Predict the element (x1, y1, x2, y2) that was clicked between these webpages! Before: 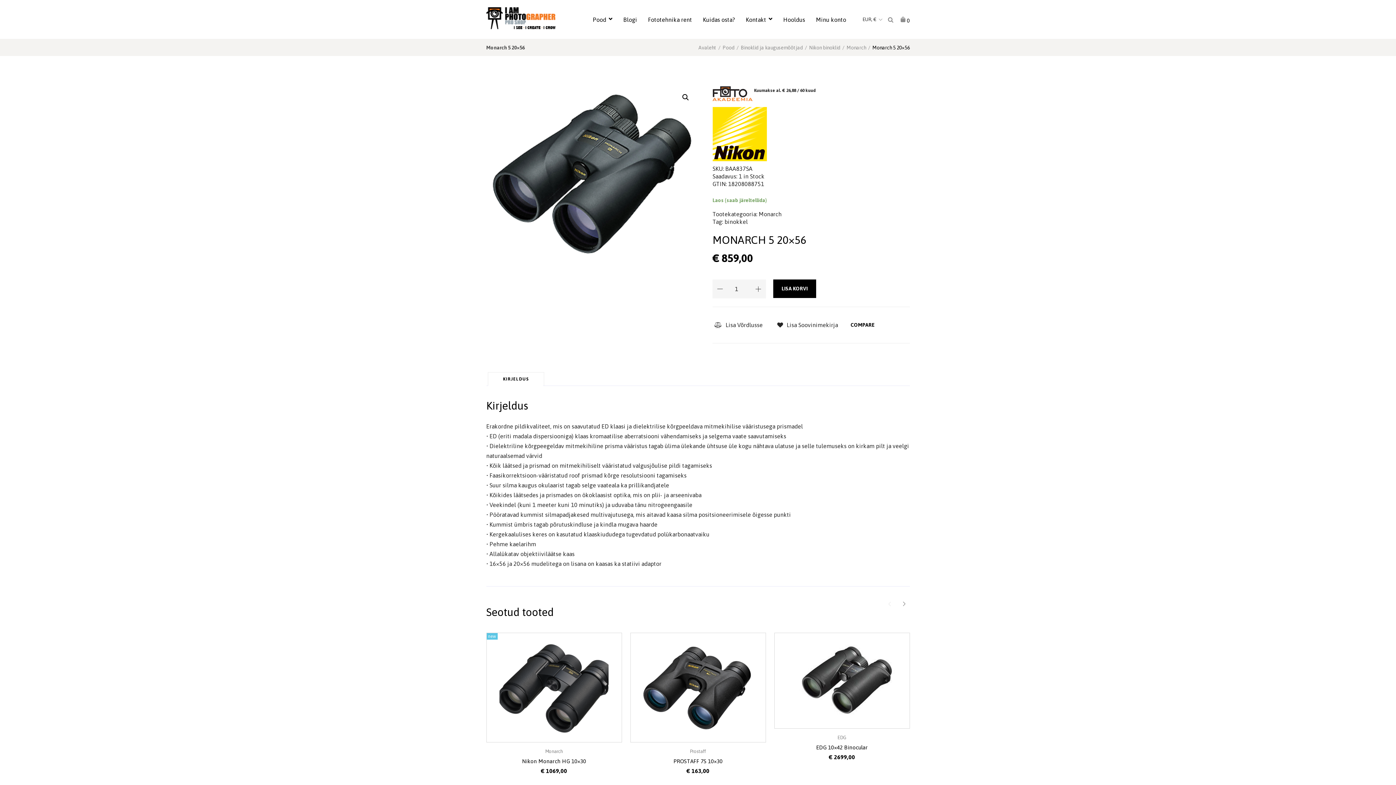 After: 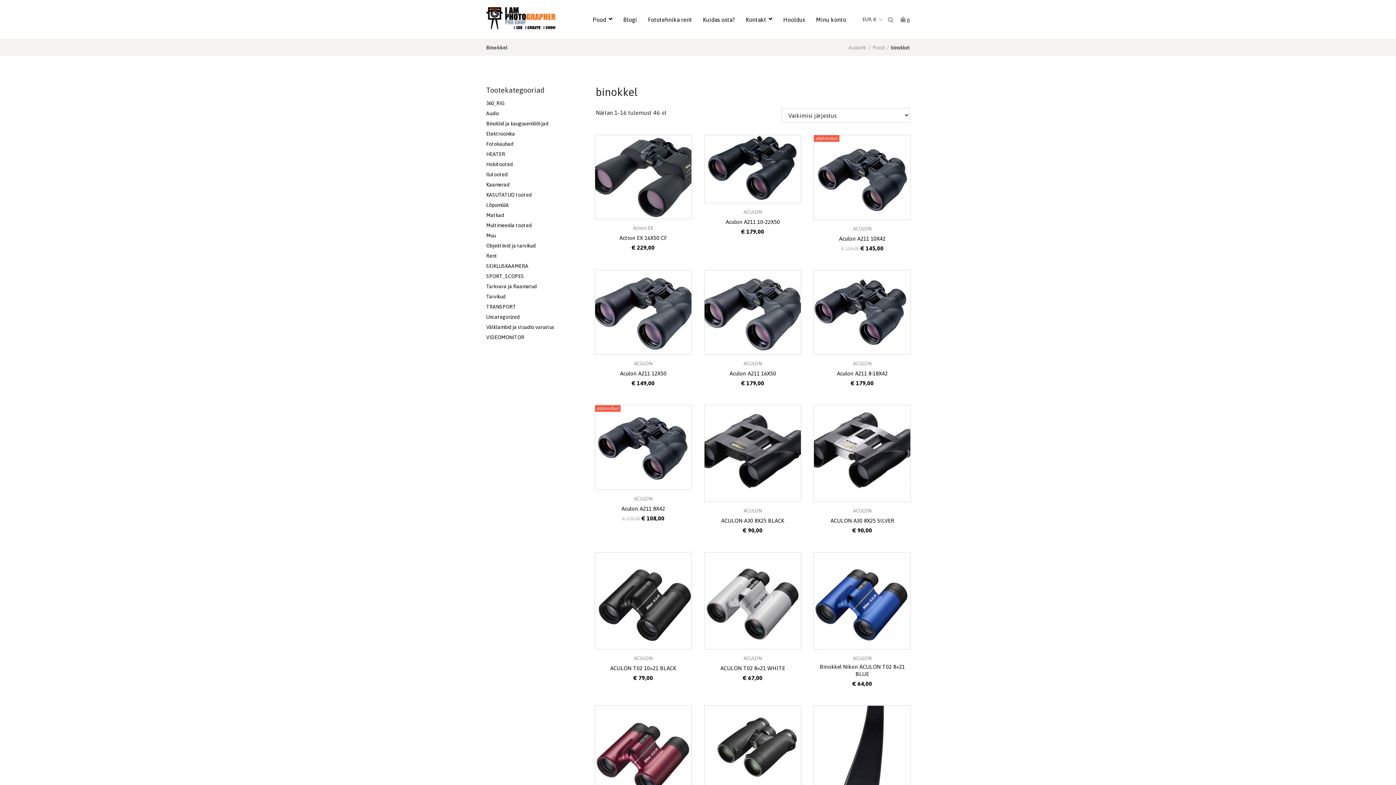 Action: bbox: (724, 218, 748, 225) label: binokkel